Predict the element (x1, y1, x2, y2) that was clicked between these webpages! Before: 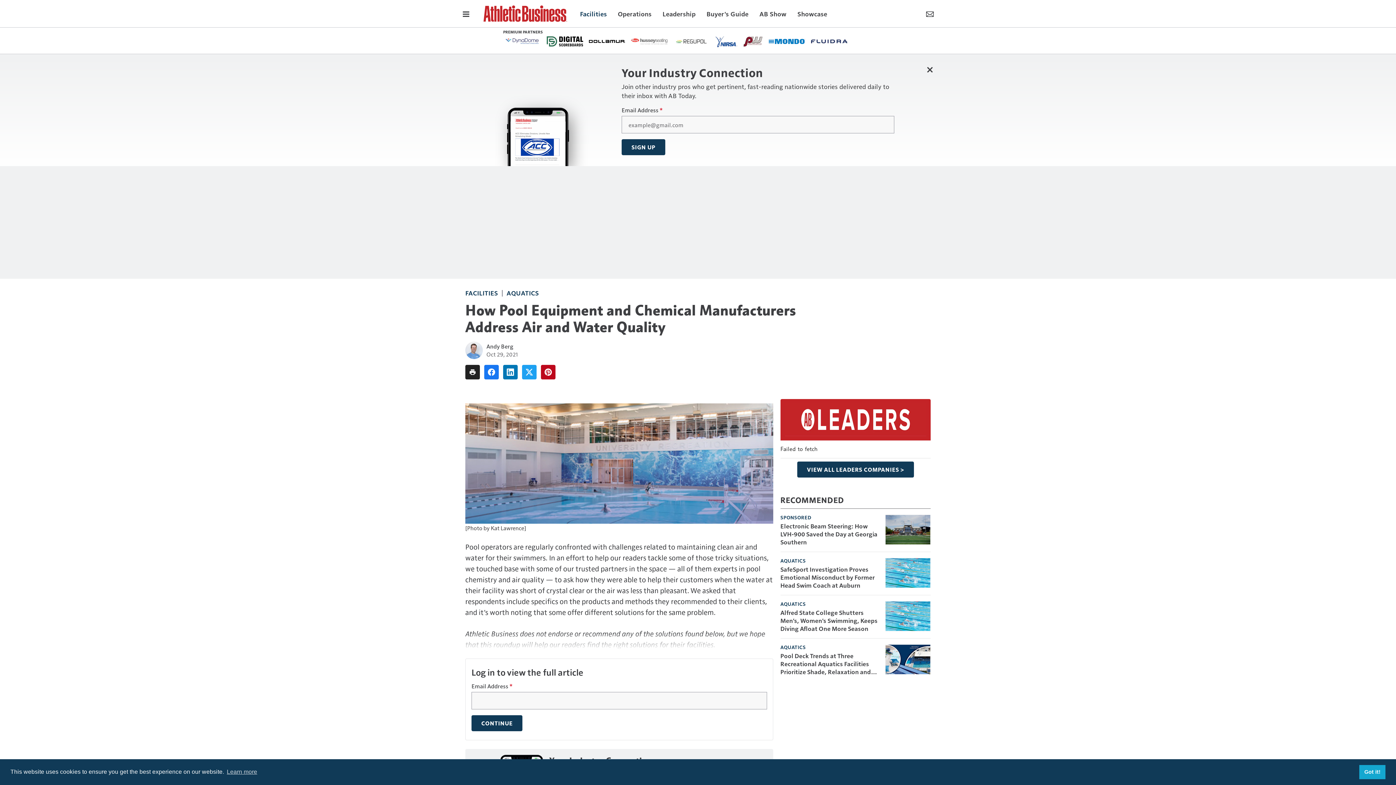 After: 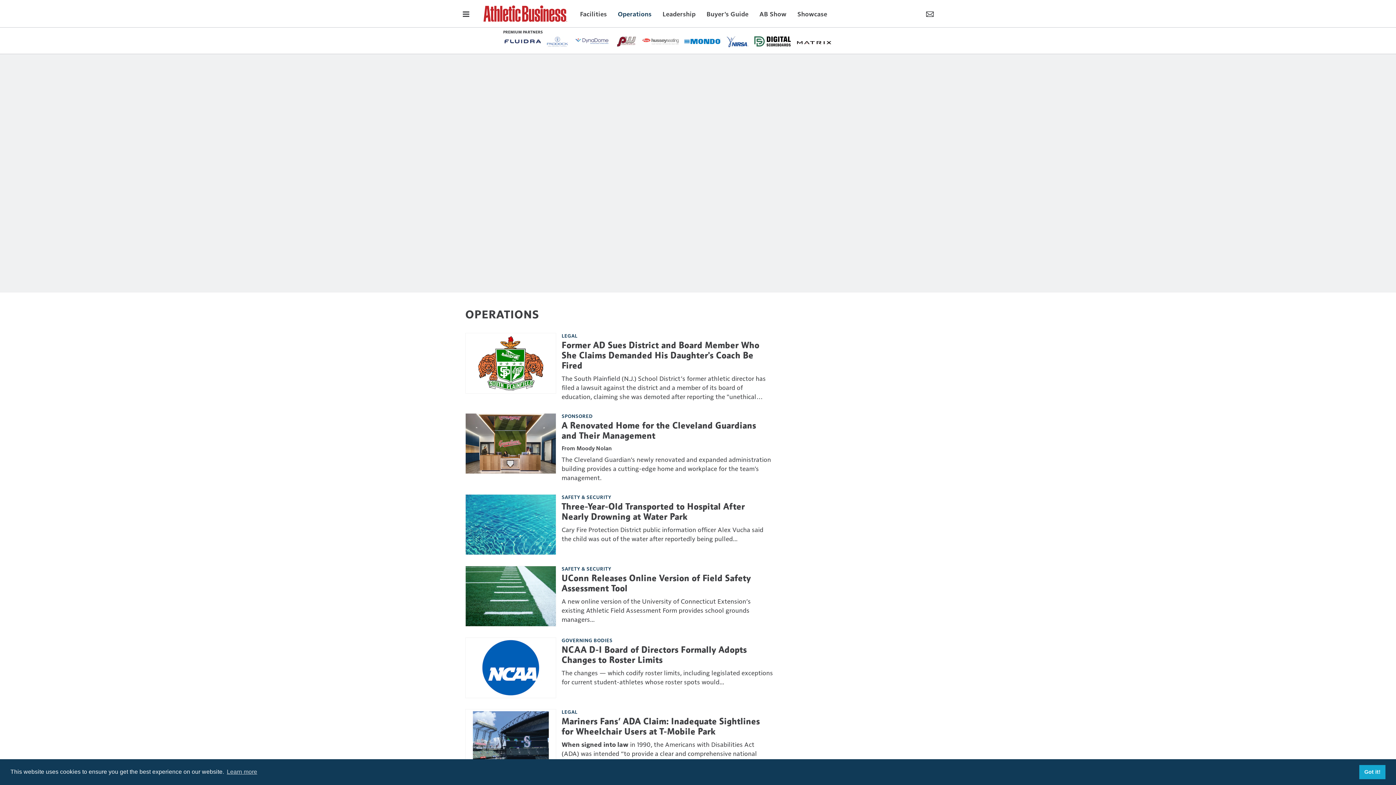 Action: label: Operations bbox: (612, 8, 657, 18)